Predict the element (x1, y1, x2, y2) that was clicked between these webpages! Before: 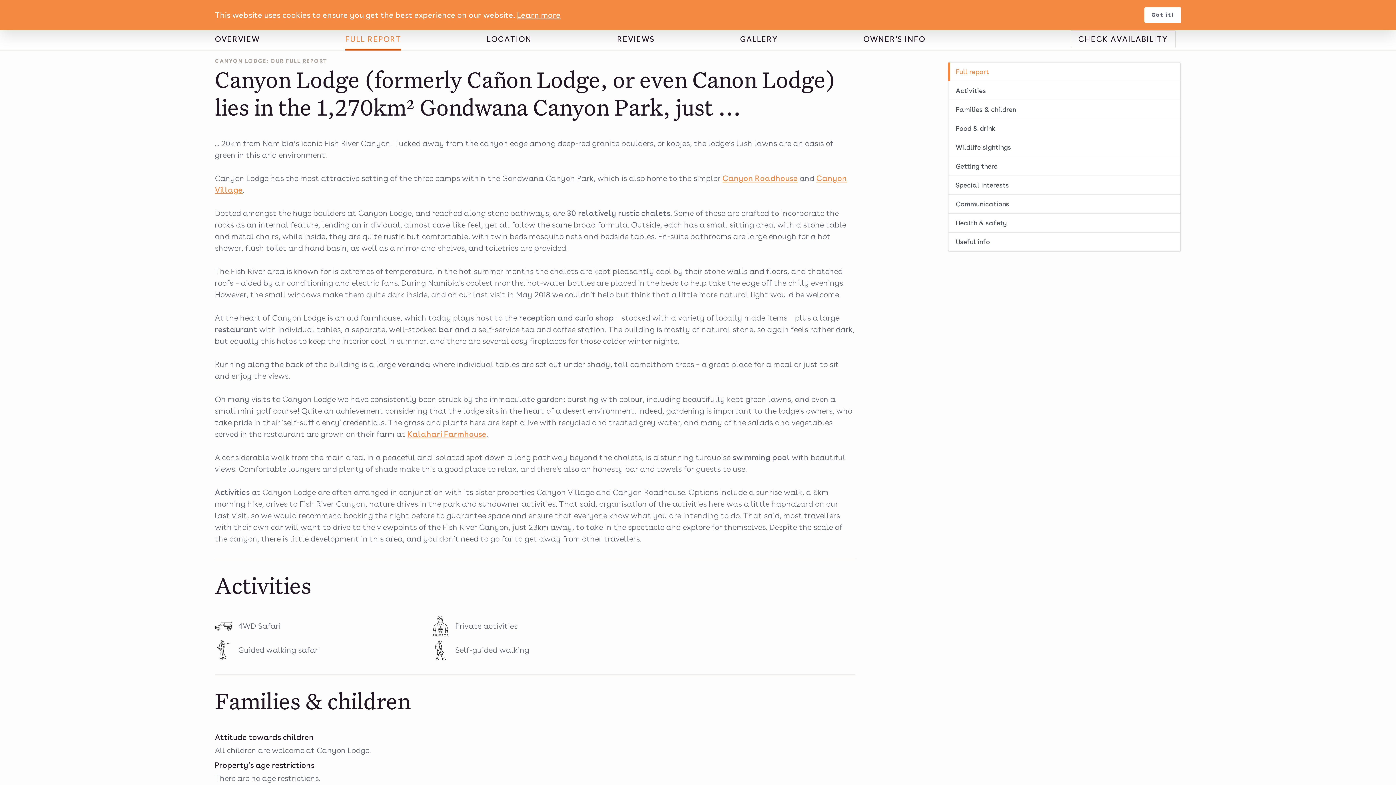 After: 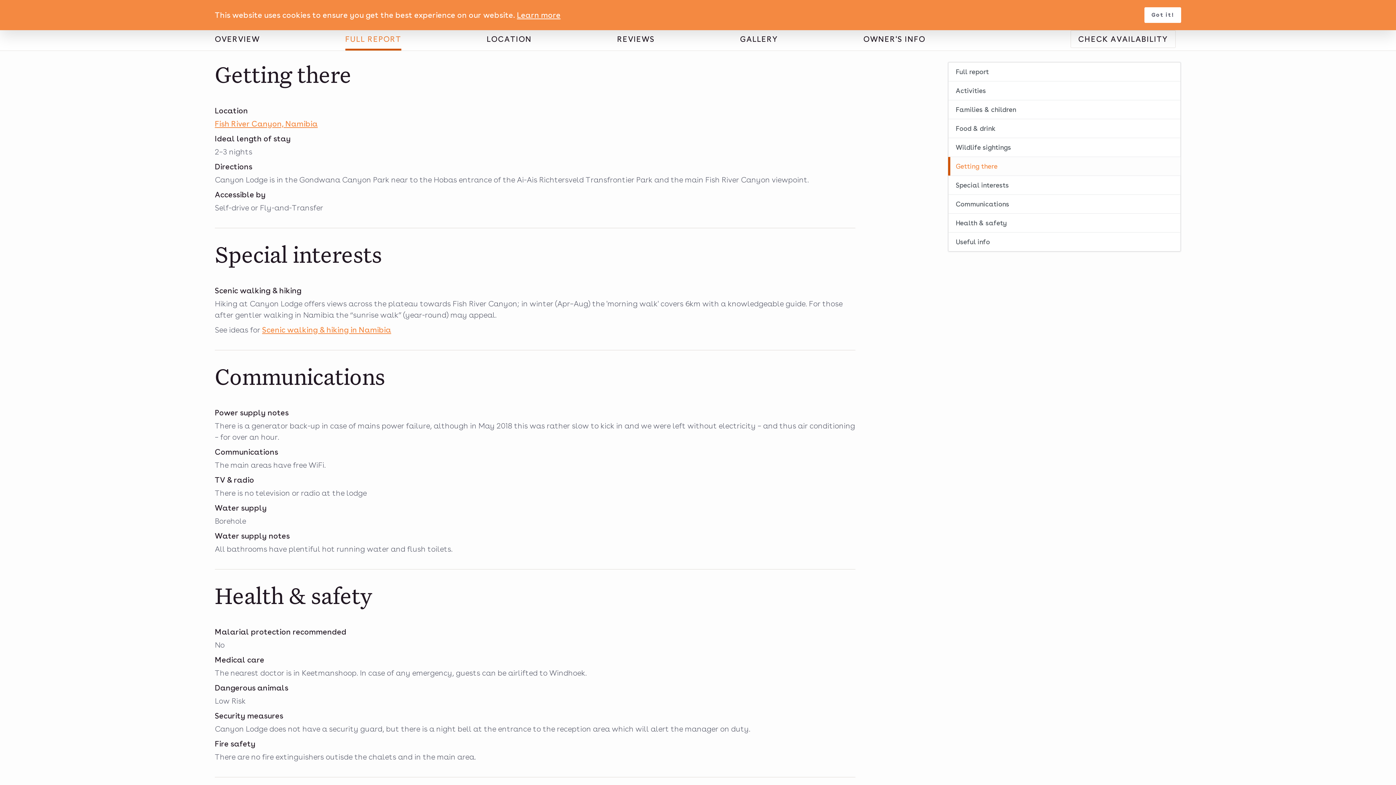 Action: label: Getting there bbox: (948, 156, 1181, 176)